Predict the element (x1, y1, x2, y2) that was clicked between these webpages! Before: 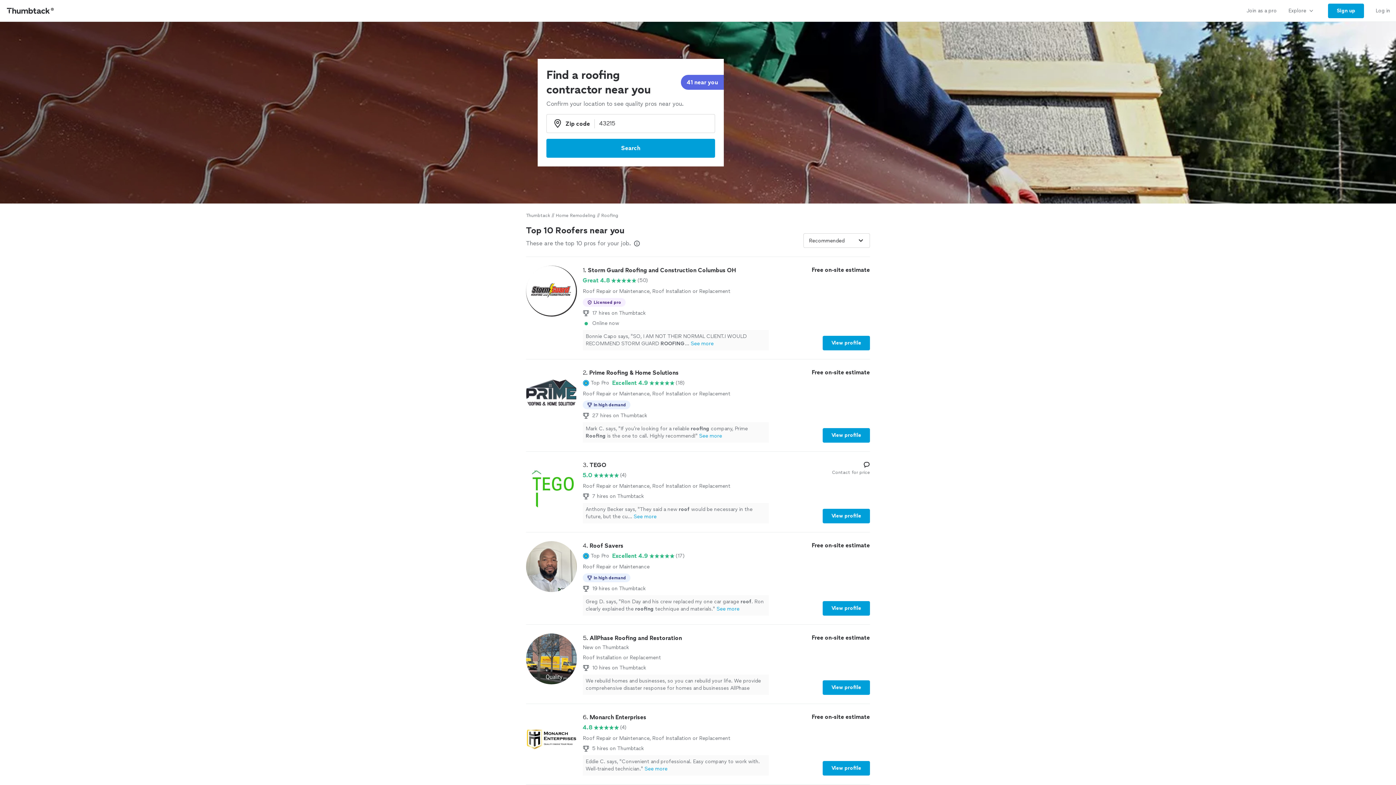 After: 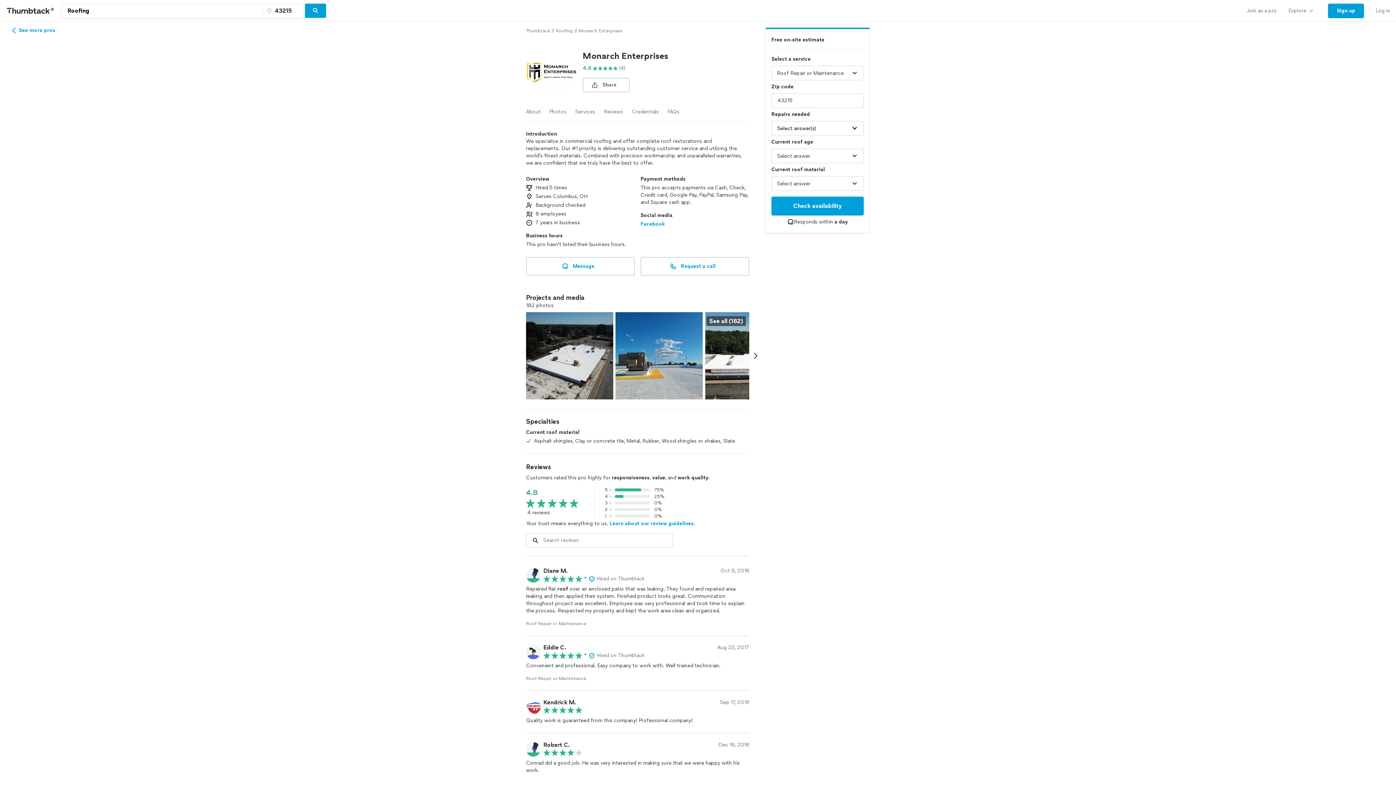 Action: label: 6. Monarch Enterprises

4.8

(4)

Roof Repair or Maintenance, Roof Installation or Replacement

5 hires on Thumbtack
Eddie C. says, "Convenient and professional. Easy company to work with. Well-trained technician."See more

Free on-site estimate

View profile bbox: (526, 713, 870, 776)